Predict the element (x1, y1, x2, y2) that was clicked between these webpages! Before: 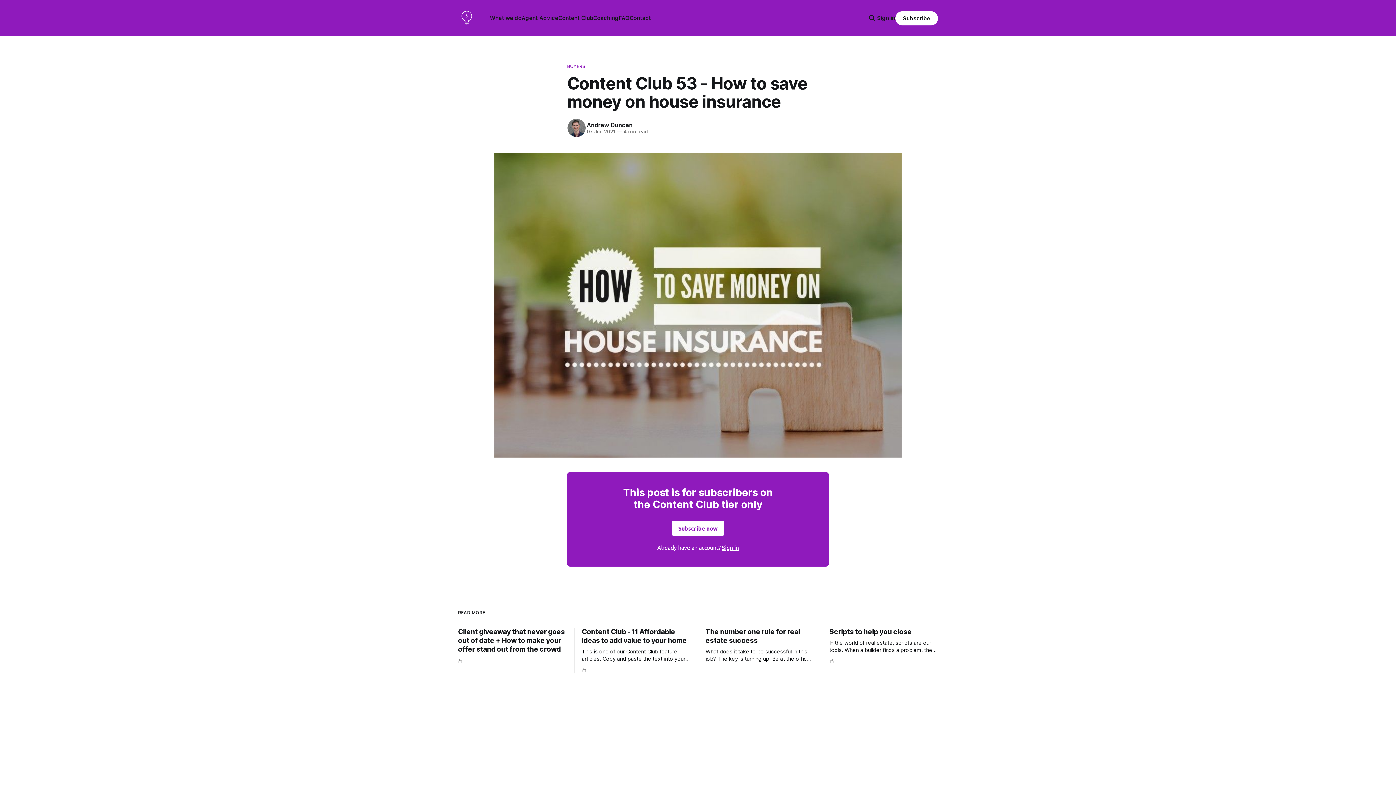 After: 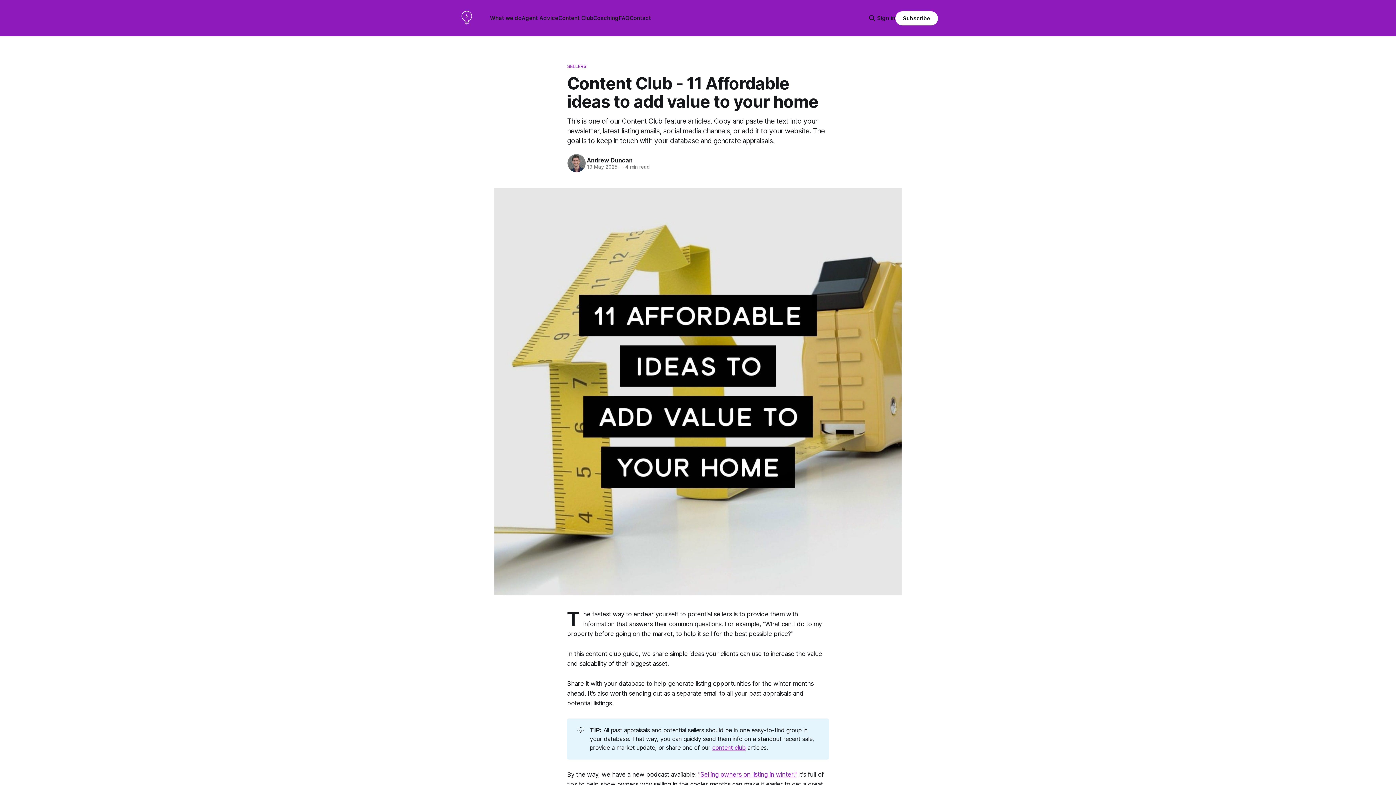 Action: label: Content Club - 11 Affordable ideas to add value to your home

This is one of our Content Club feature articles. Copy and paste the text into your newsletter, latest listing emails, social media channels, or add it to your website. The goal is to keep in touch with your database and generate appraisals. bbox: (582, 627, 690, 673)